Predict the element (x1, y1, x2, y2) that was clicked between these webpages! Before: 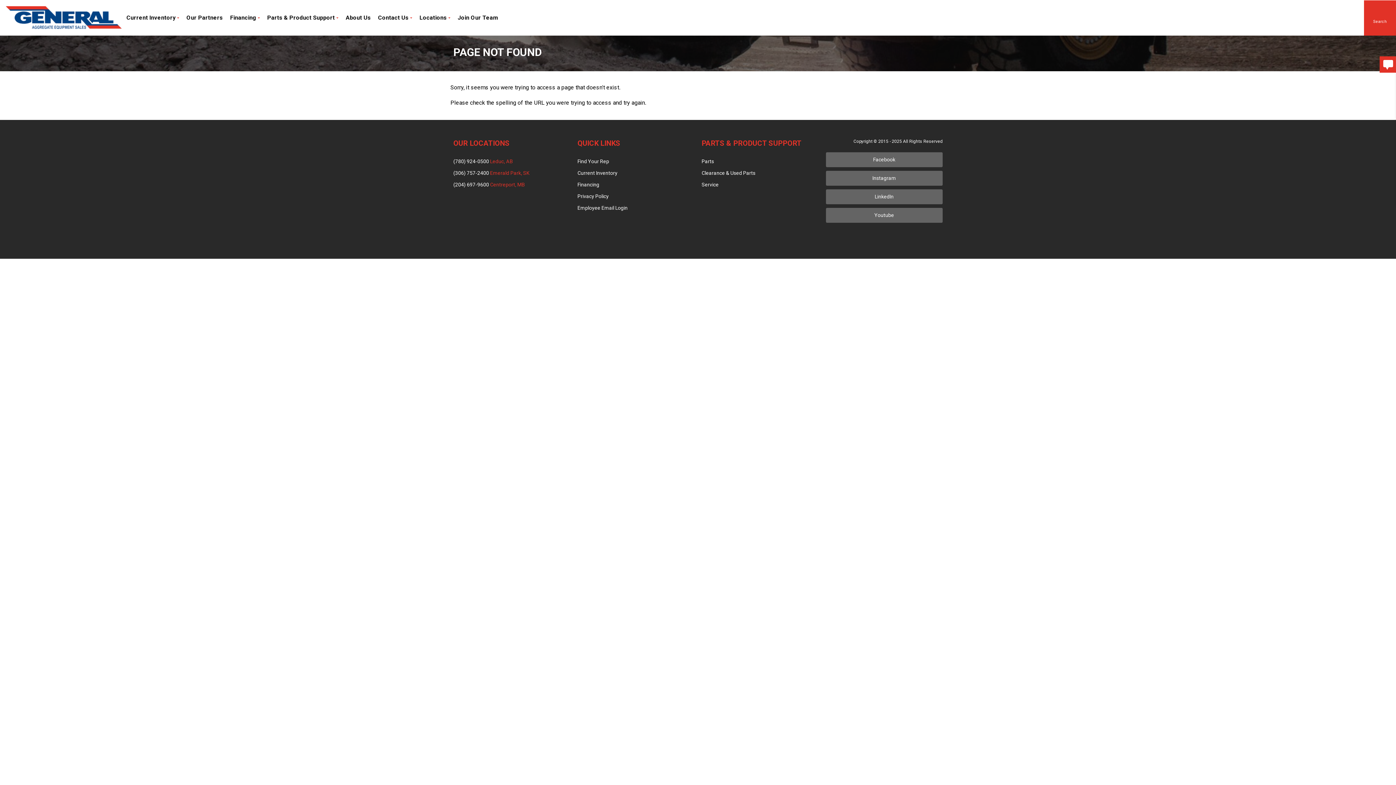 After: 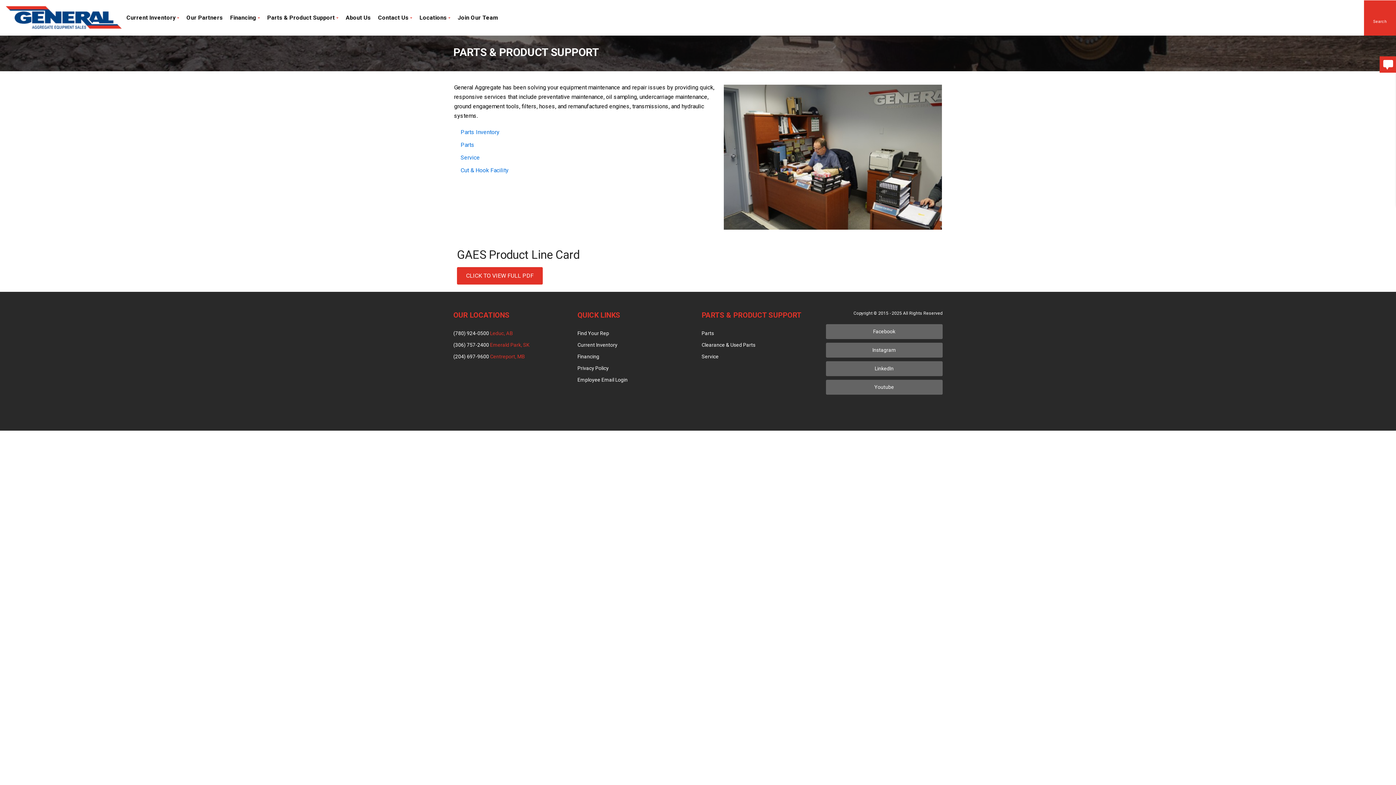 Action: label: Parts & Product Support  bbox: (263, 0, 342, 35)